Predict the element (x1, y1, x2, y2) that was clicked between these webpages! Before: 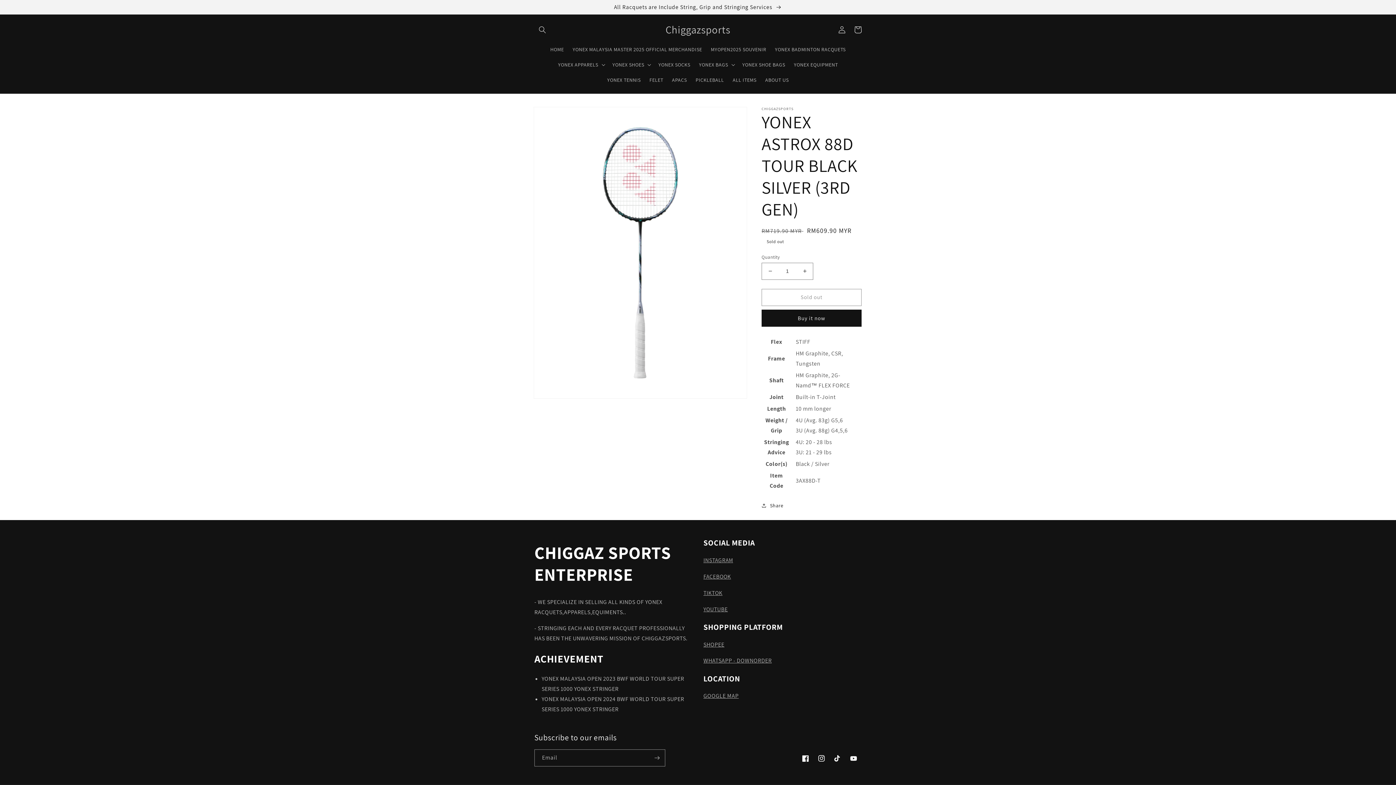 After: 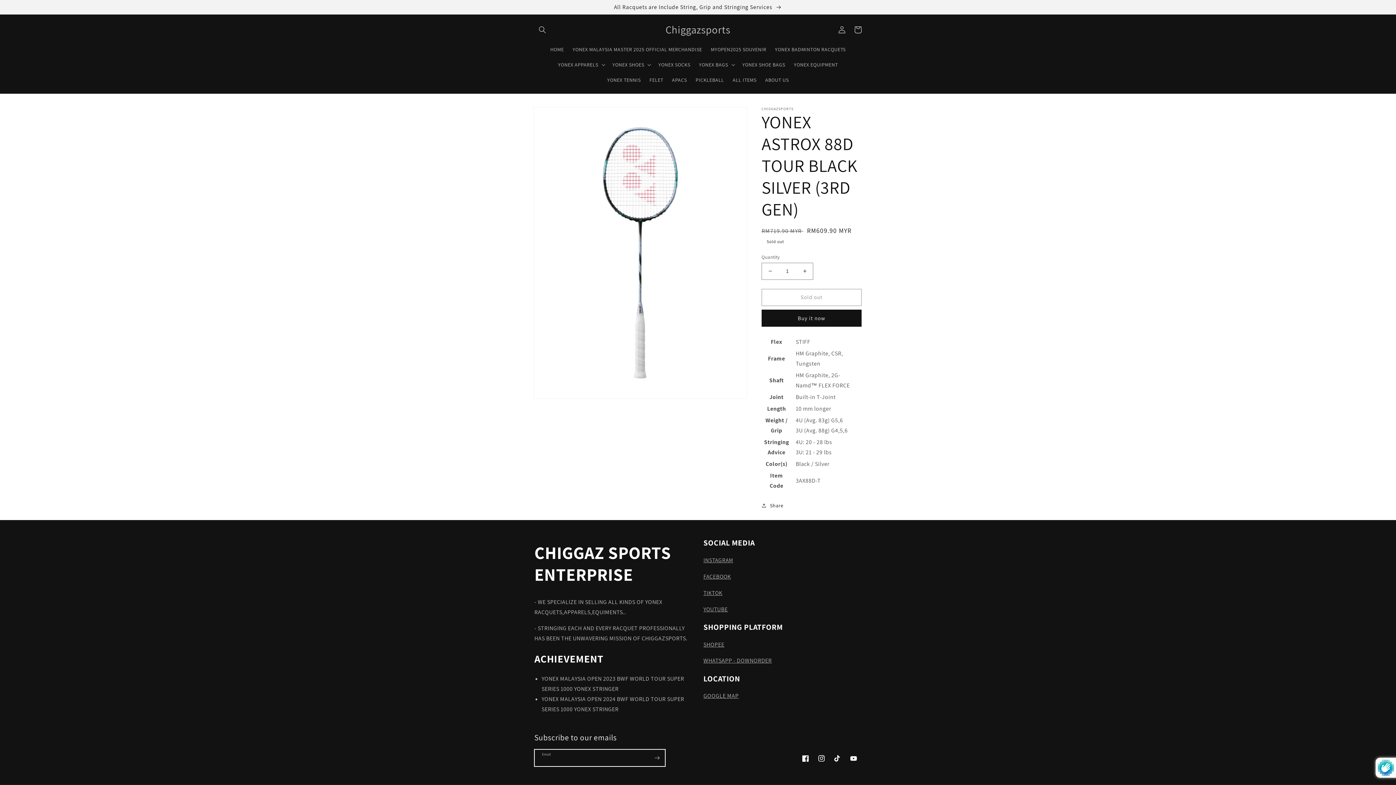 Action: label: Subscribe bbox: (649, 749, 665, 766)